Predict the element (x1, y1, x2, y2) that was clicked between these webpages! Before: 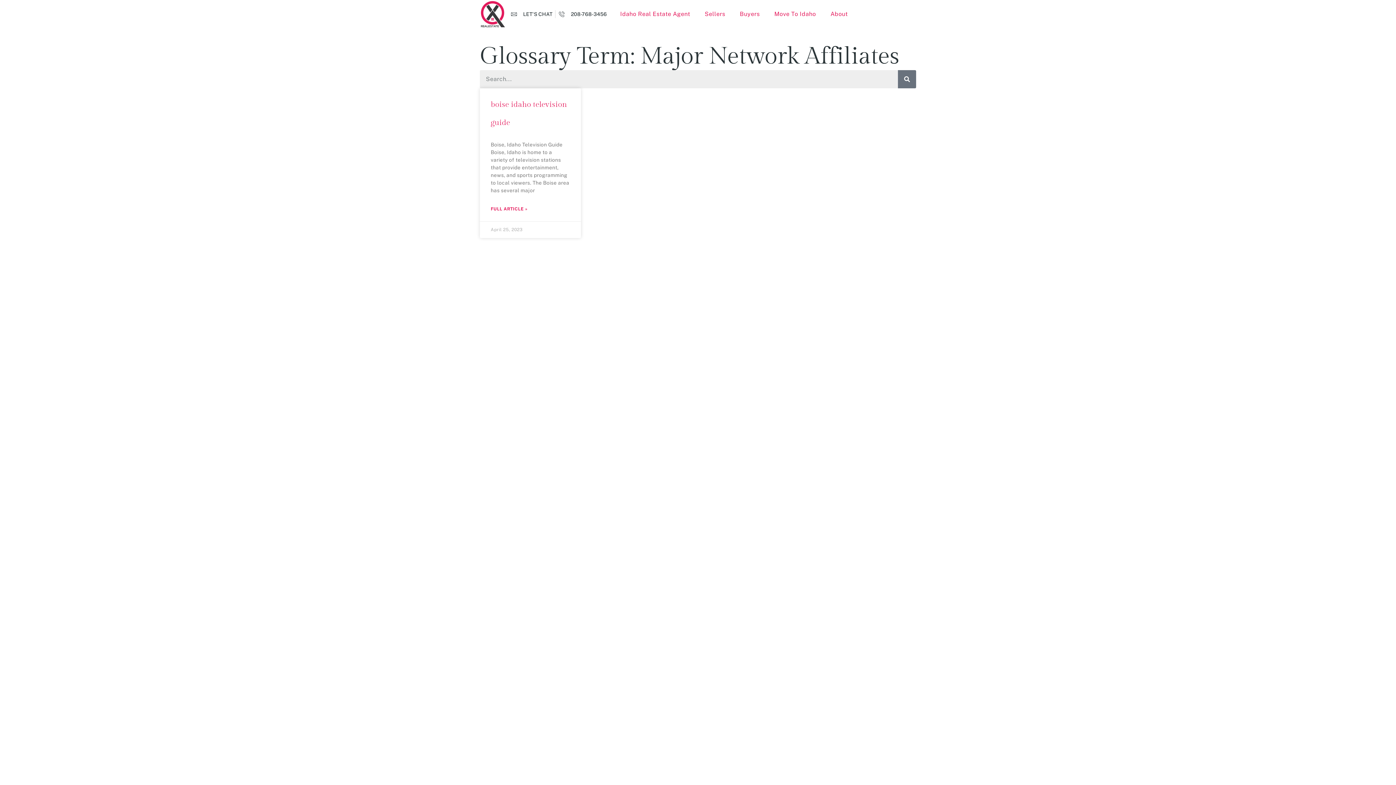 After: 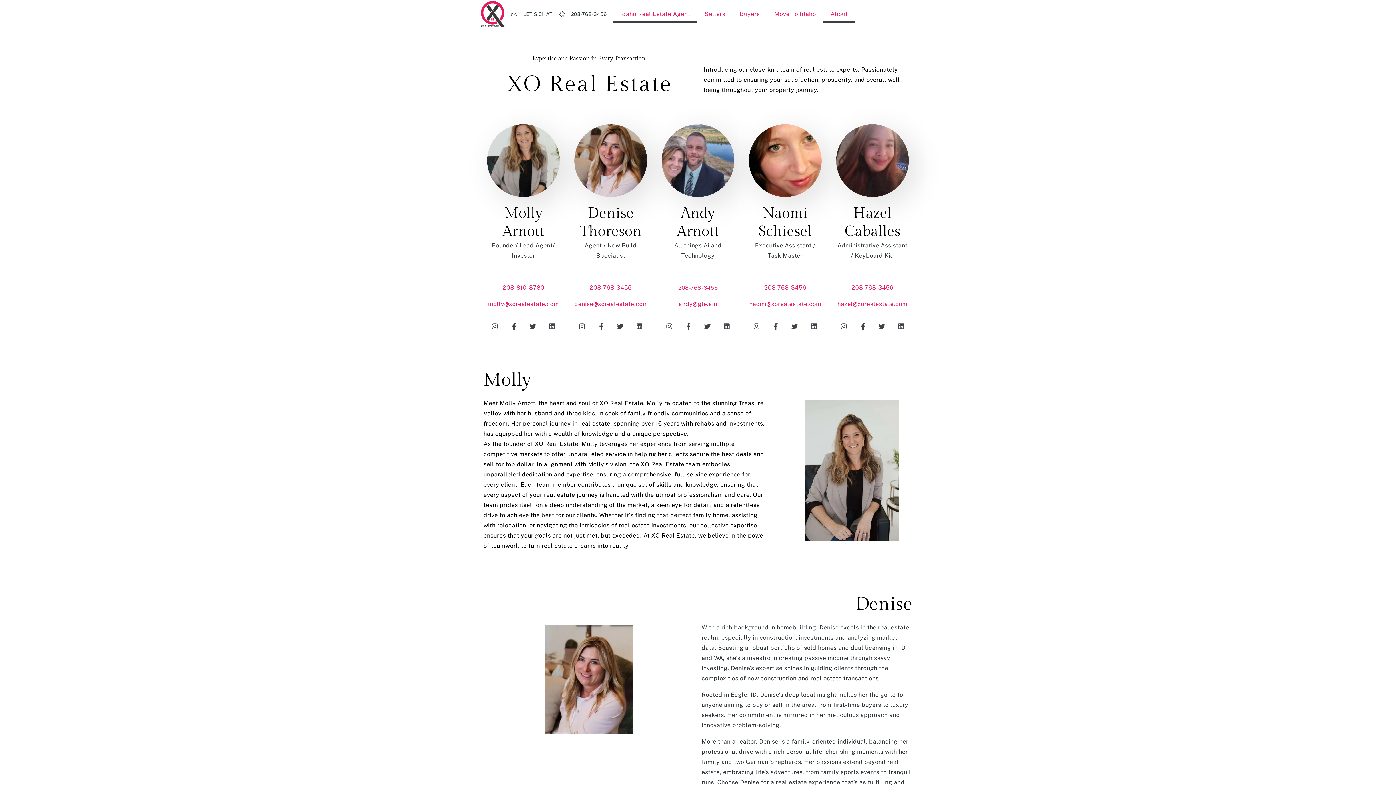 Action: label: About bbox: (823, 6, 855, 23)